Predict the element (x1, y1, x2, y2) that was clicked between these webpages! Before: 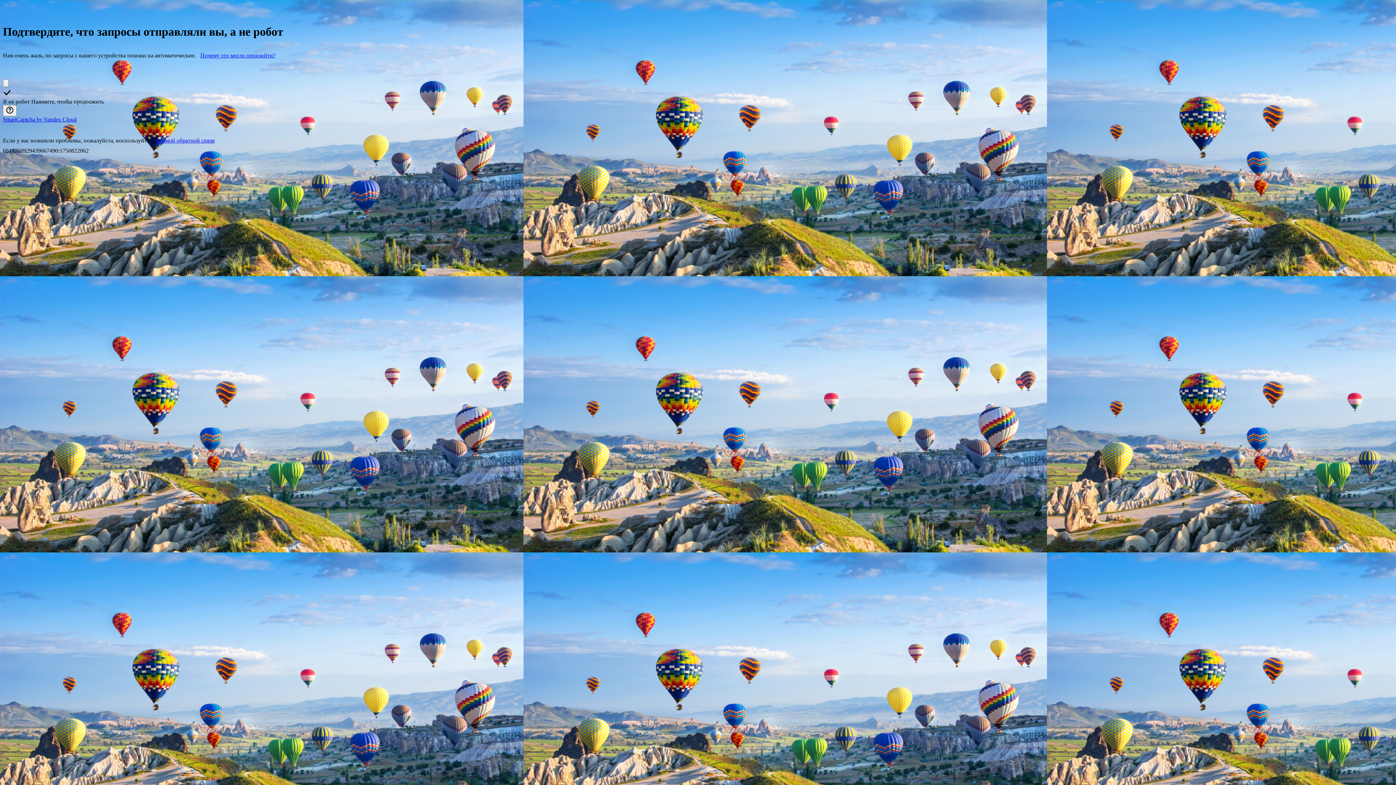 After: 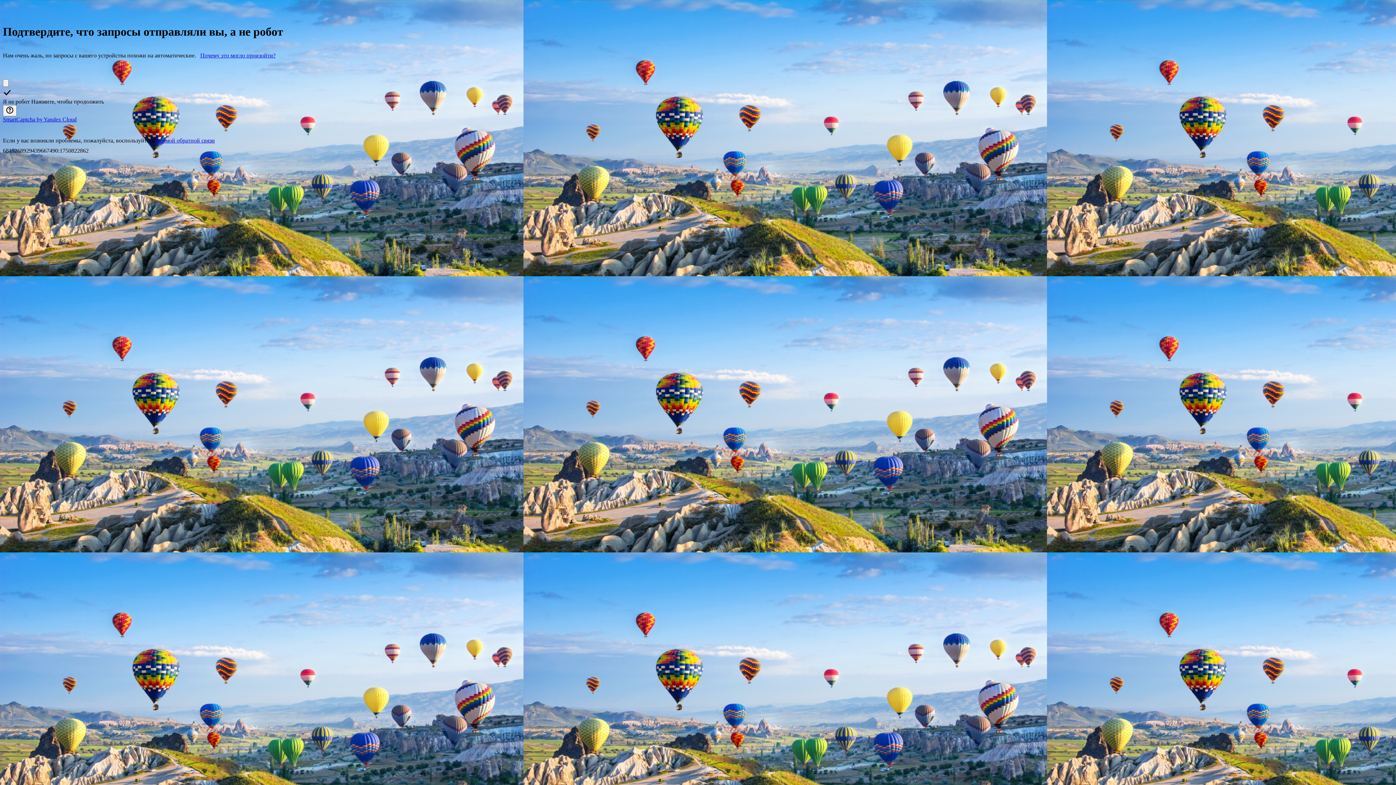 Action: bbox: (156, 137, 214, 143) label: формой обратной связи